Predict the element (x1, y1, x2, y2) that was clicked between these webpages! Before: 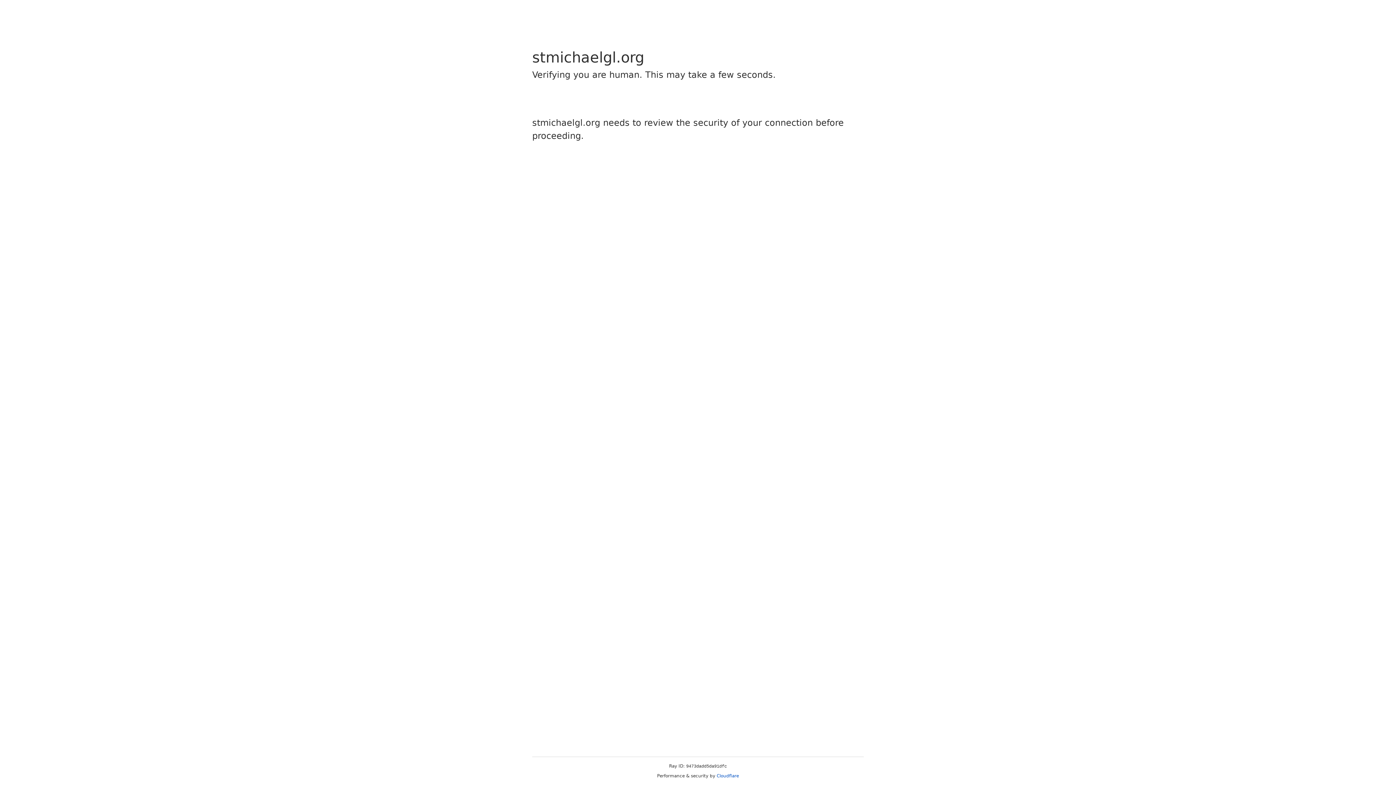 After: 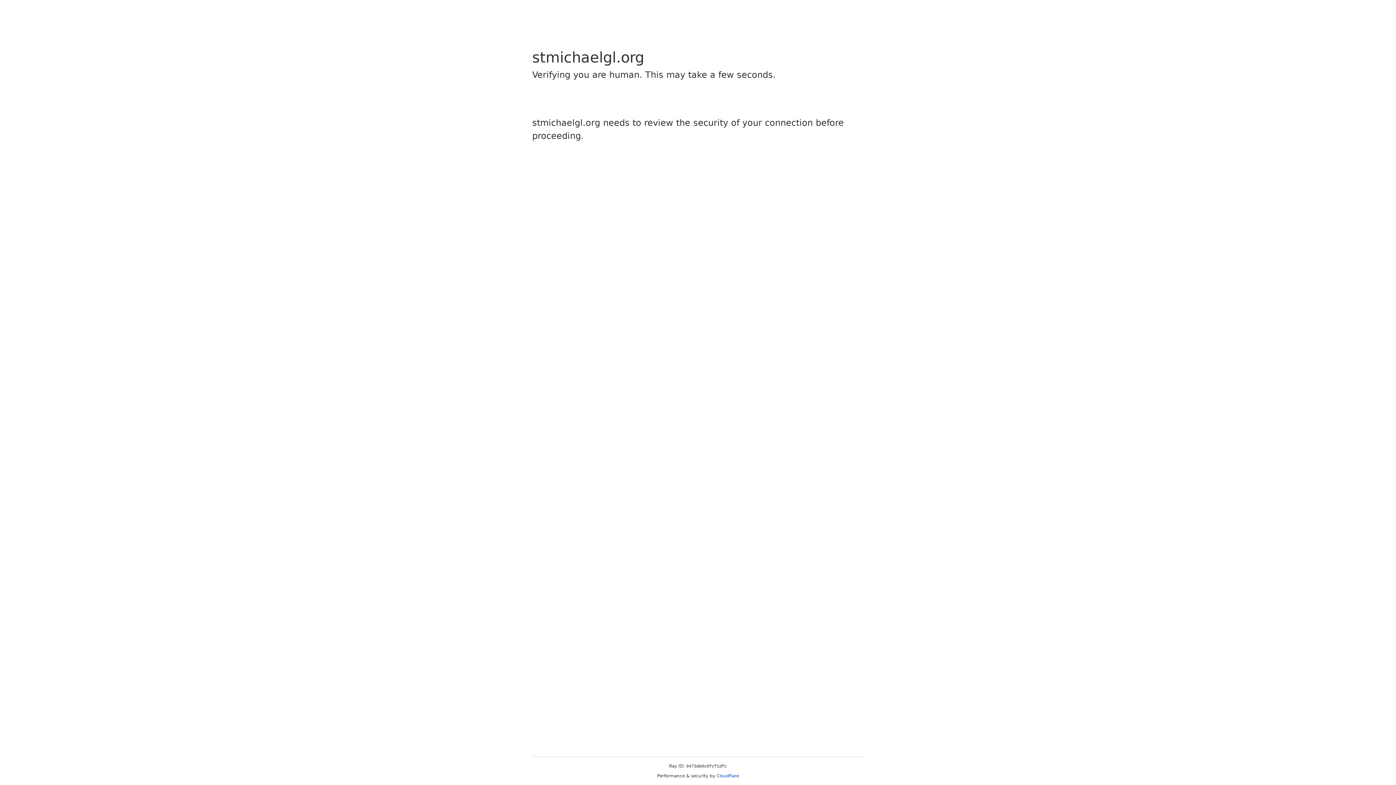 Action: bbox: (716, 773, 739, 778) label: Cloudflare